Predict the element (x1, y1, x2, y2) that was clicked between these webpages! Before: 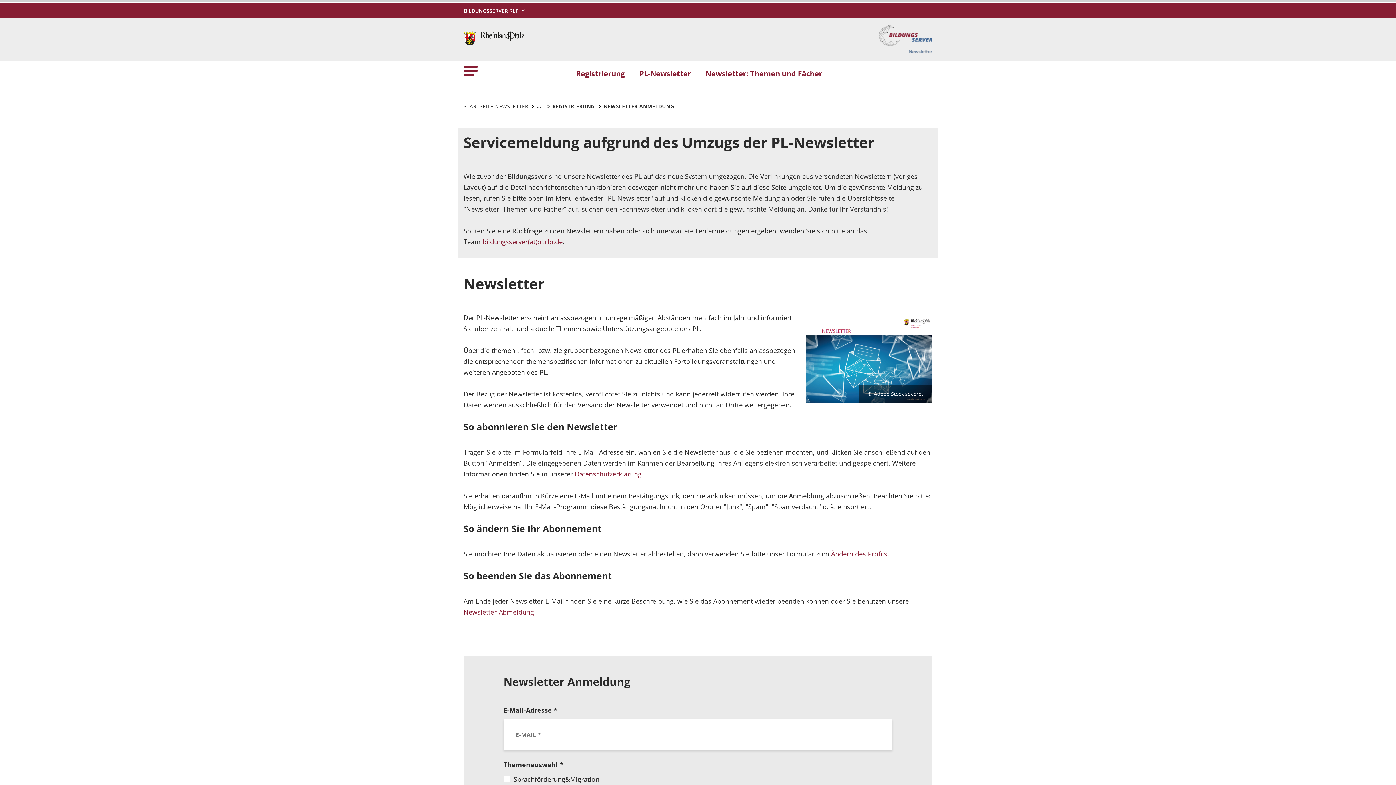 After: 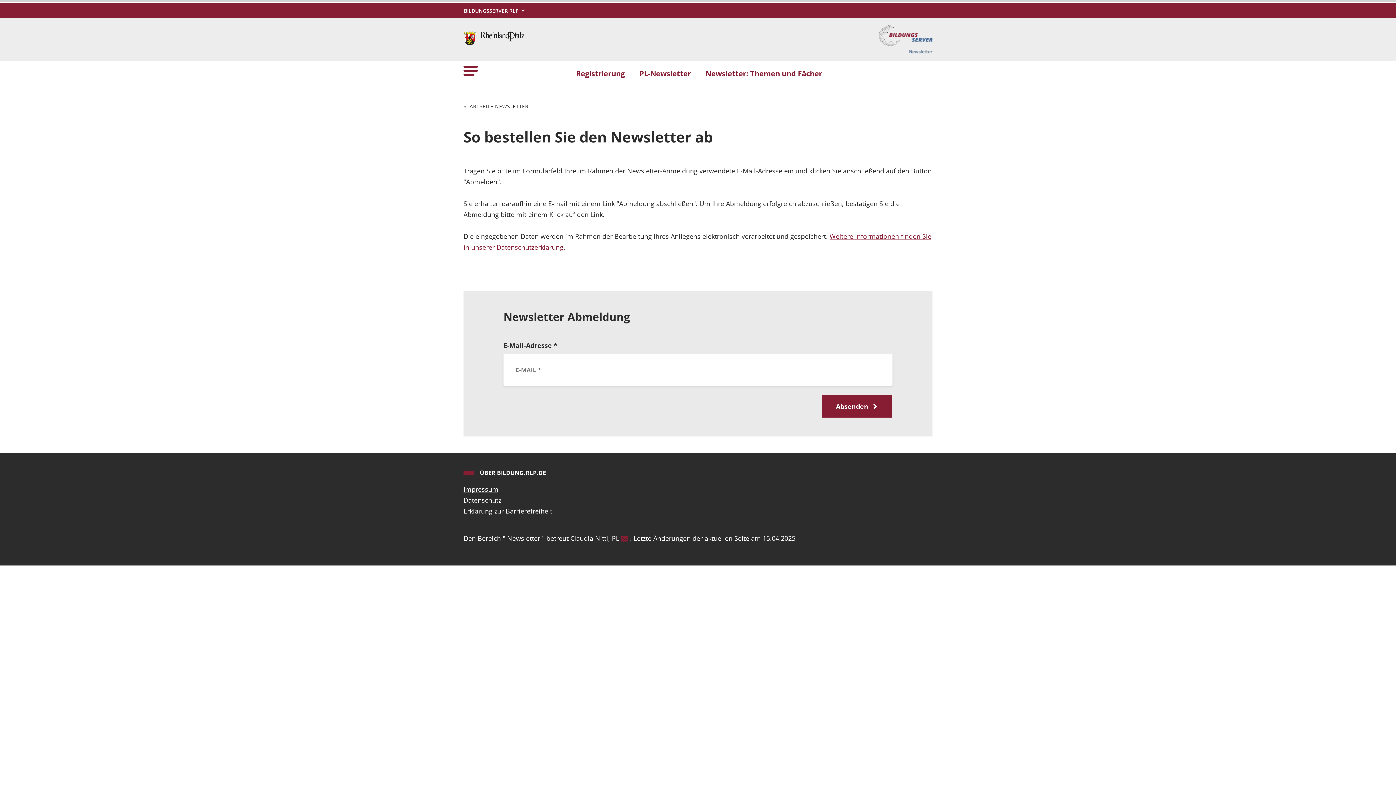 Action: label: Newsletter-Abmeldung bbox: (463, 608, 534, 616)